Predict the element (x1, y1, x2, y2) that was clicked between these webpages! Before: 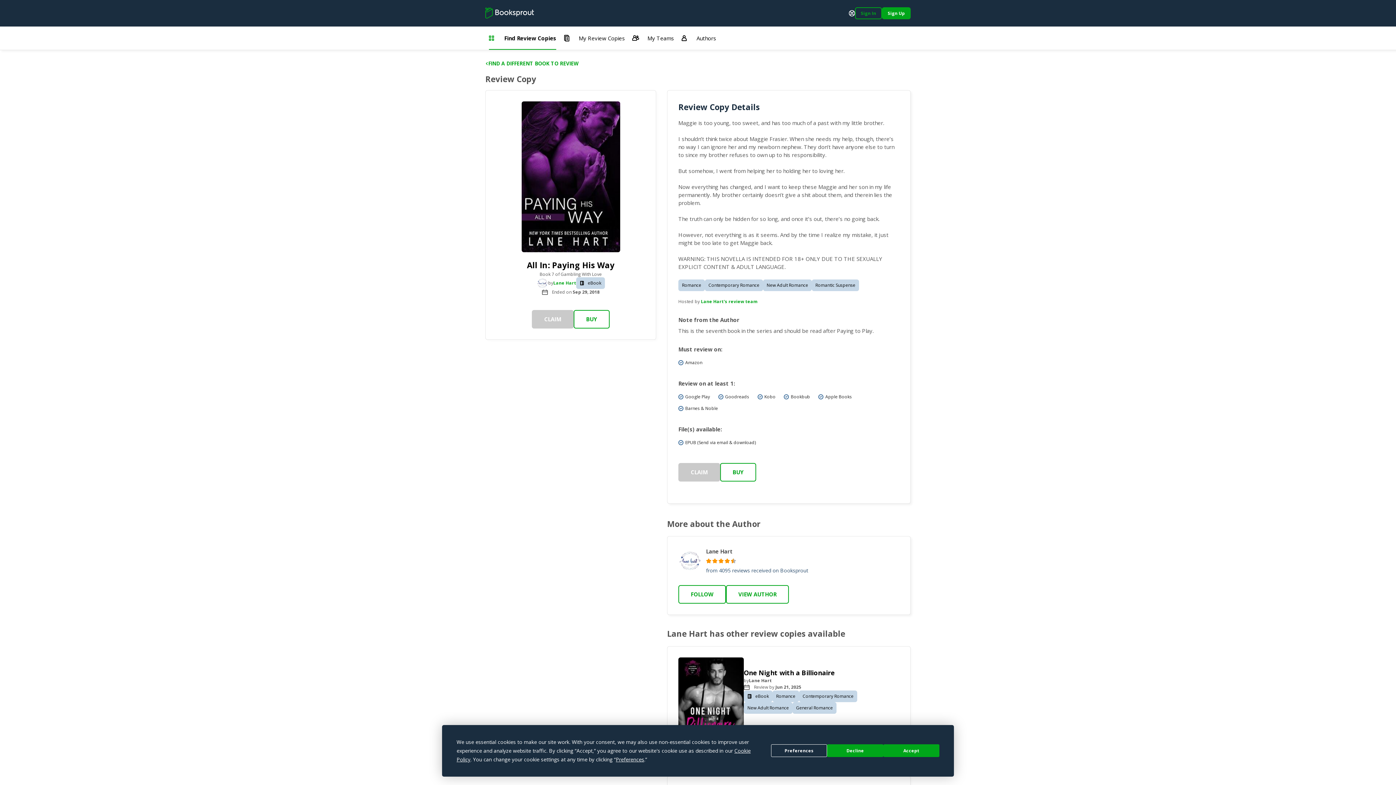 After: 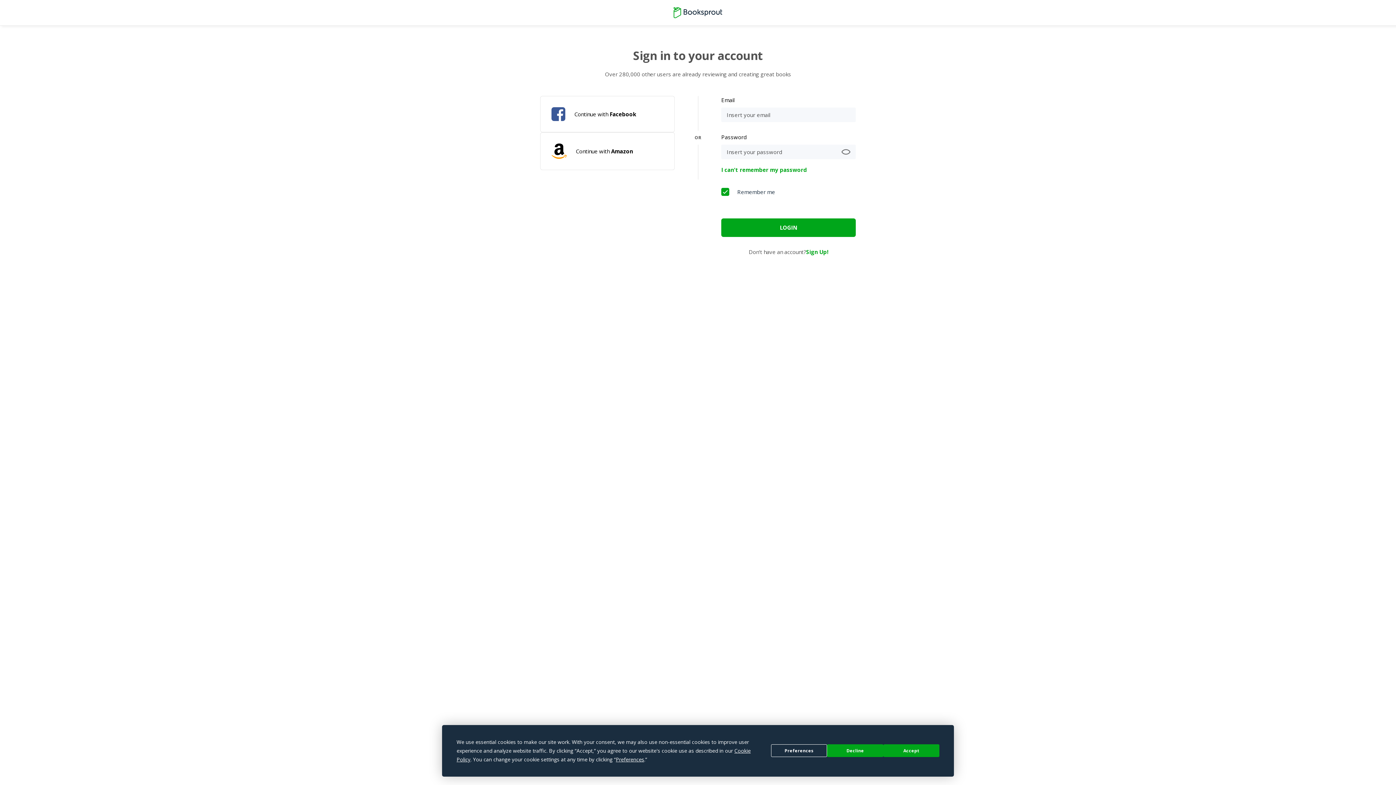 Action: bbox: (855, 7, 882, 19) label: Sign In